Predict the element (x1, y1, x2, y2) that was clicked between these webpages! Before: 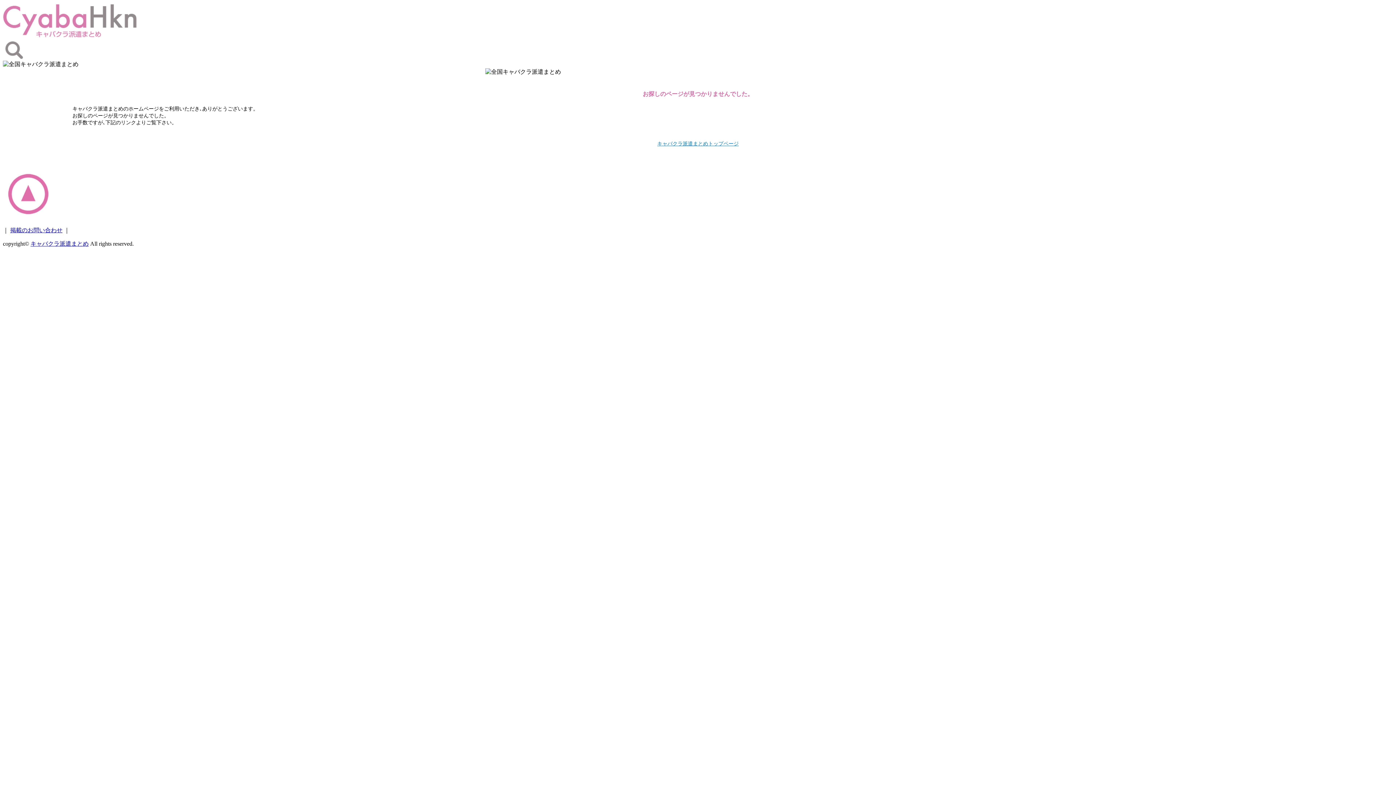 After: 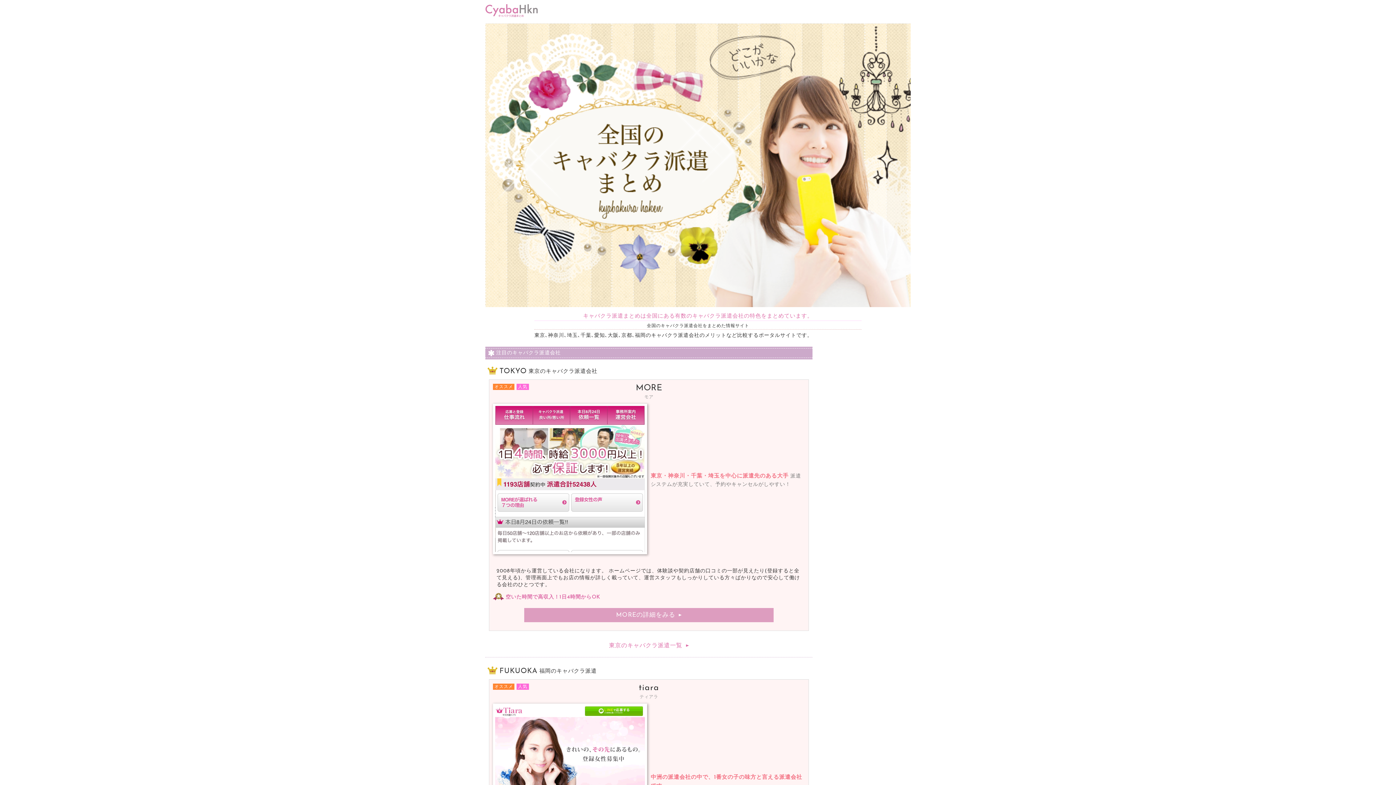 Action: label: キャバクラ派遣まとめトップページ bbox: (657, 141, 738, 146)